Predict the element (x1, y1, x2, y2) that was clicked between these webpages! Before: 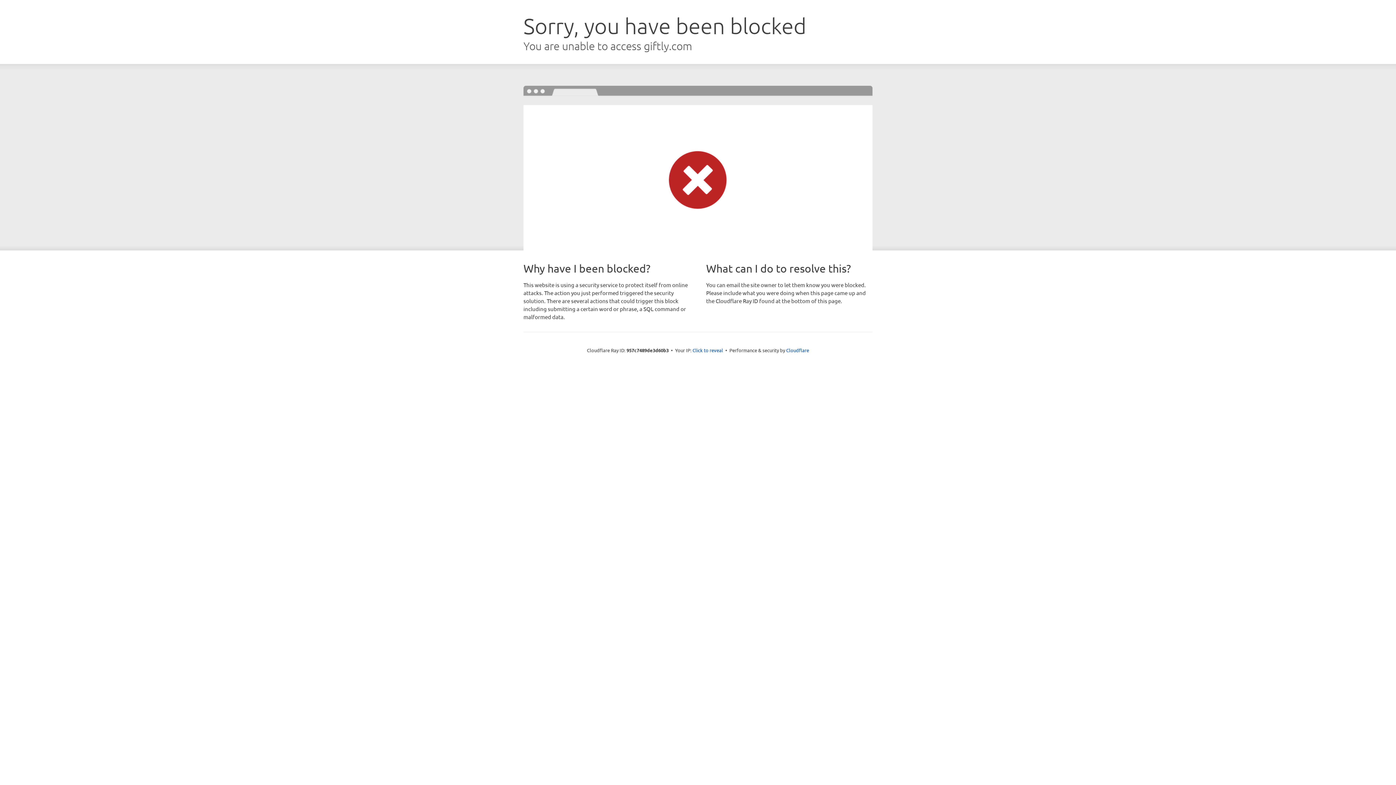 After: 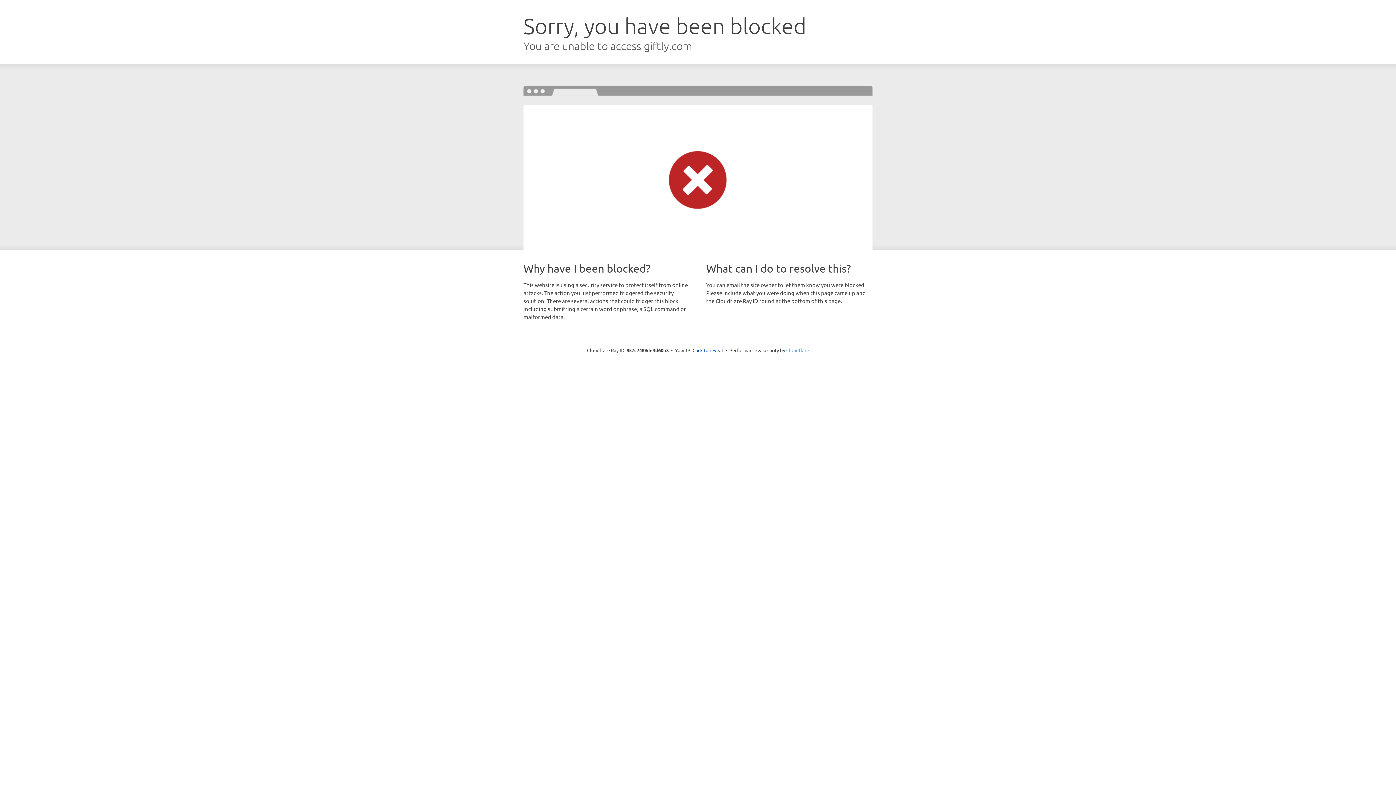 Action: label: Cloudflare bbox: (786, 347, 809, 353)